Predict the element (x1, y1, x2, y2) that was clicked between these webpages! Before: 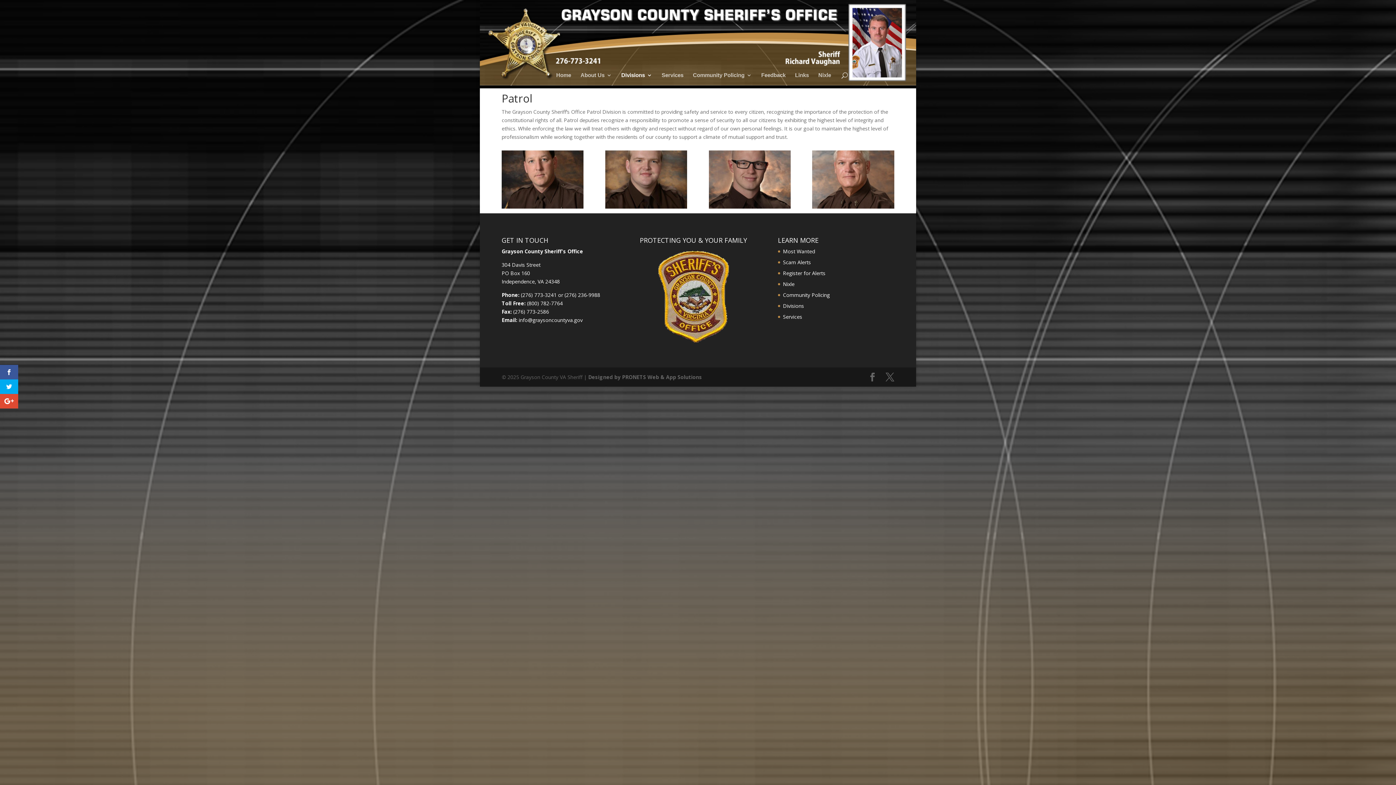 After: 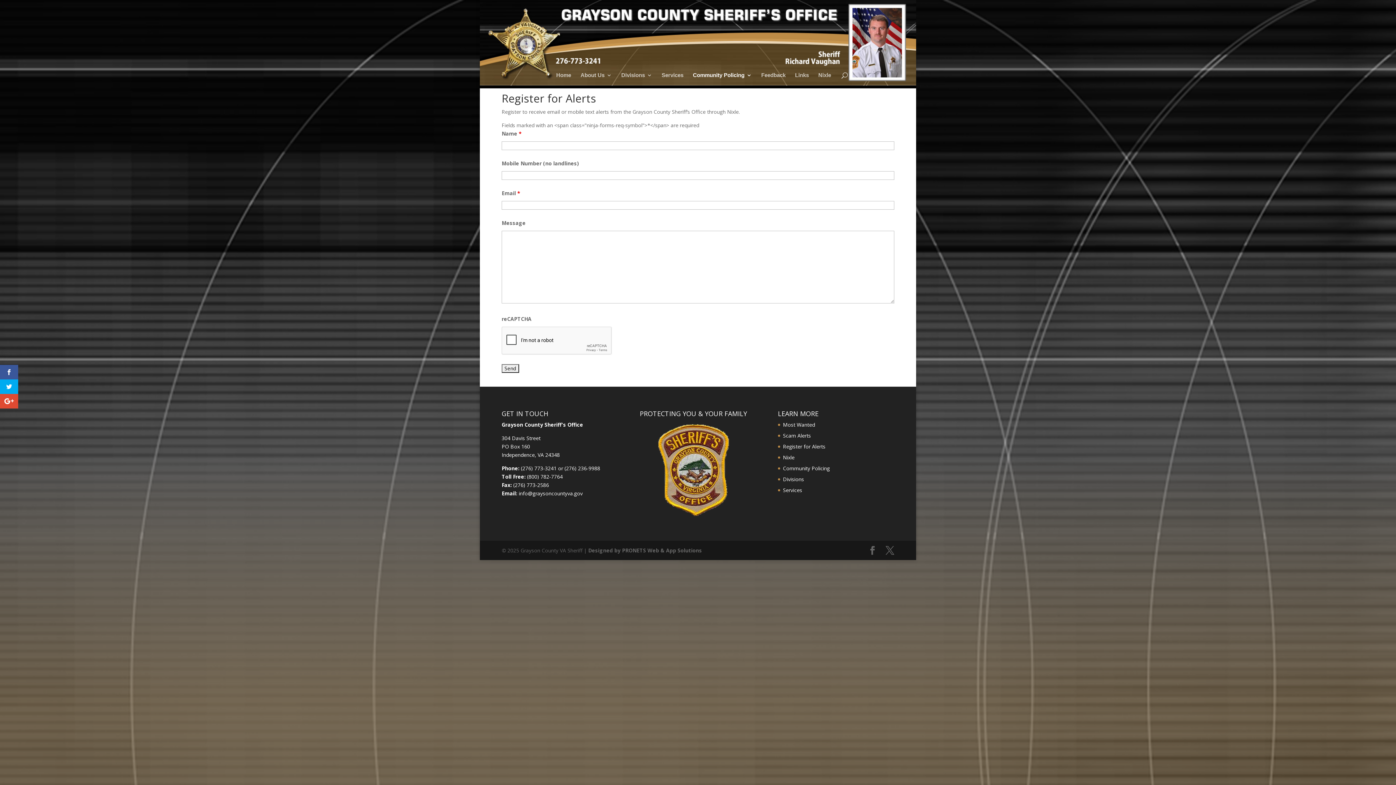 Action: label: Register for Alerts bbox: (783, 269, 825, 276)